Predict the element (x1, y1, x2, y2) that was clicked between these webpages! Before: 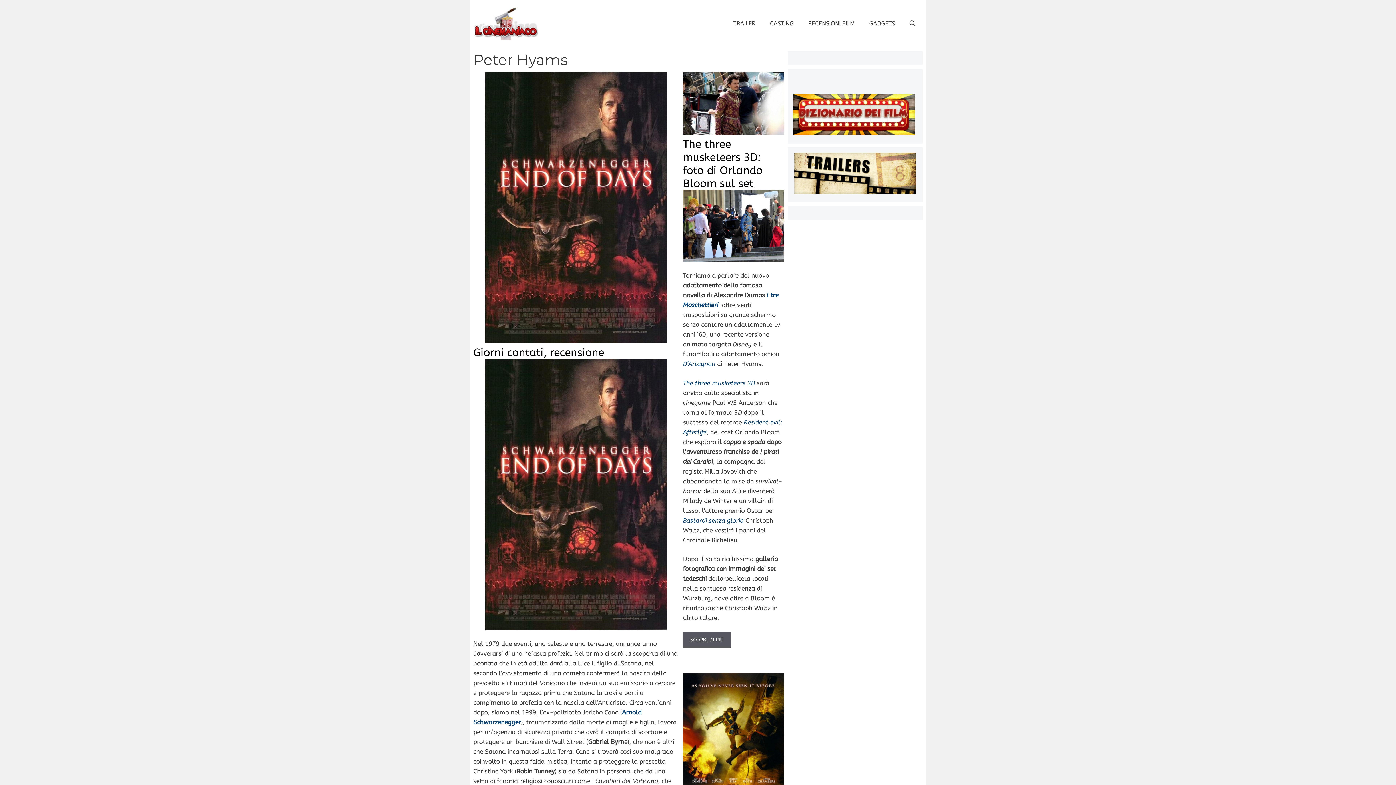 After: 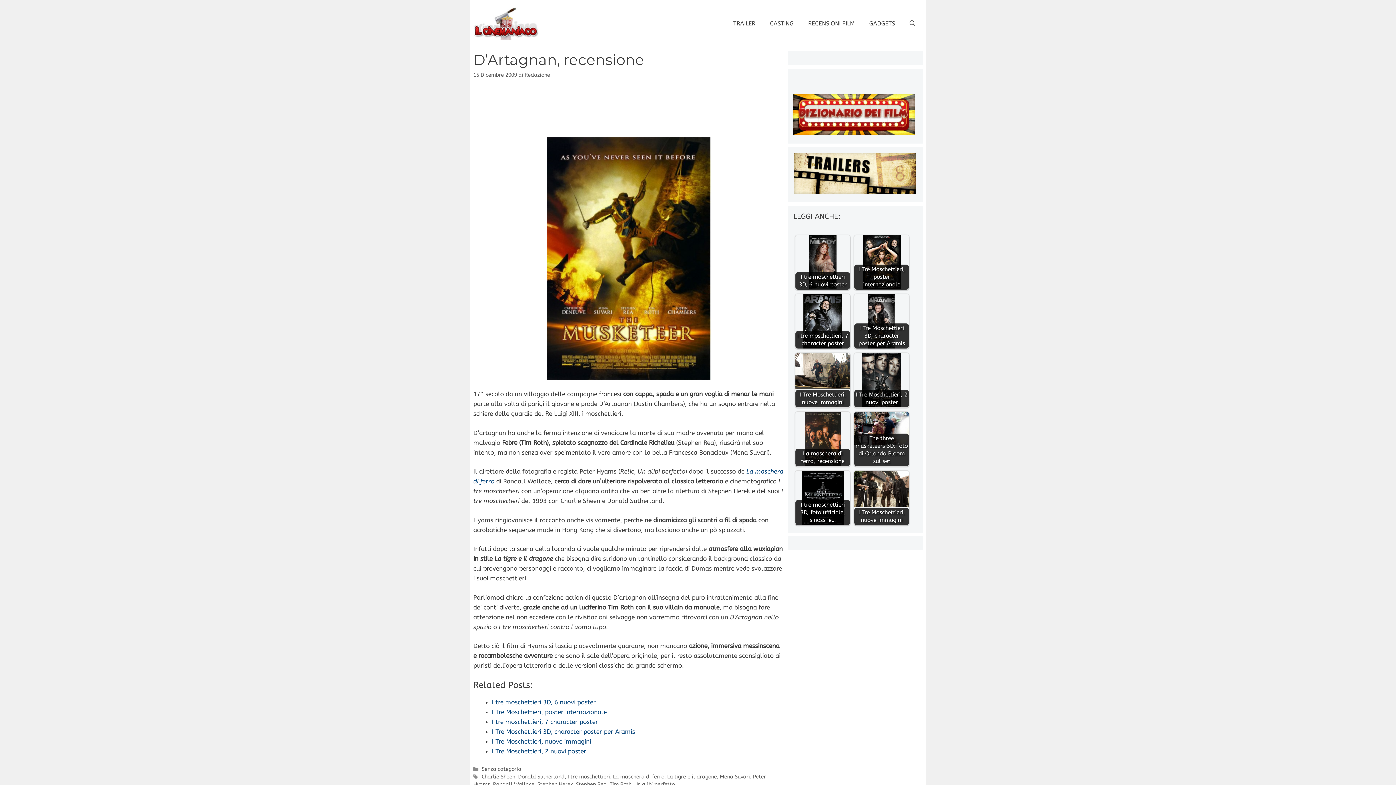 Action: label: D’Artagnan bbox: (683, 360, 715, 367)